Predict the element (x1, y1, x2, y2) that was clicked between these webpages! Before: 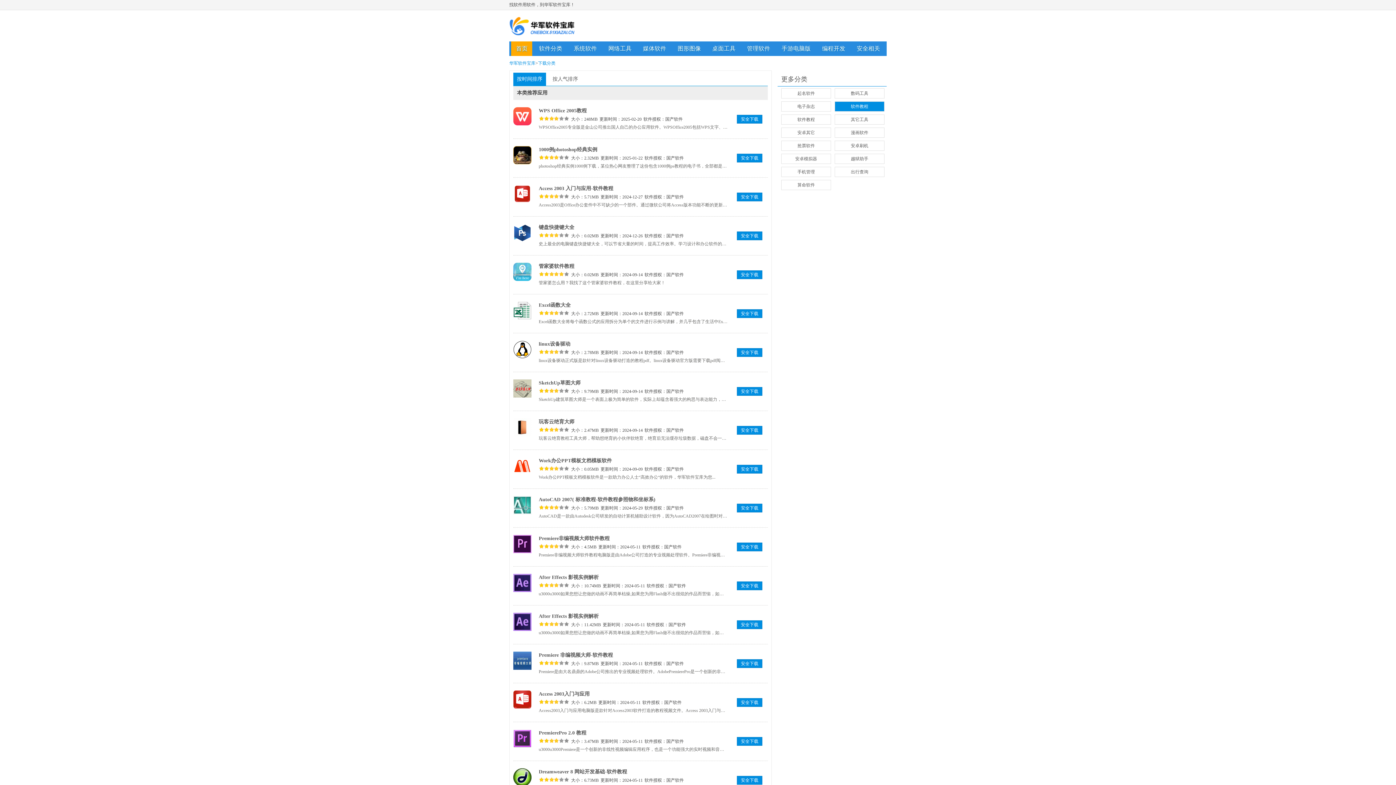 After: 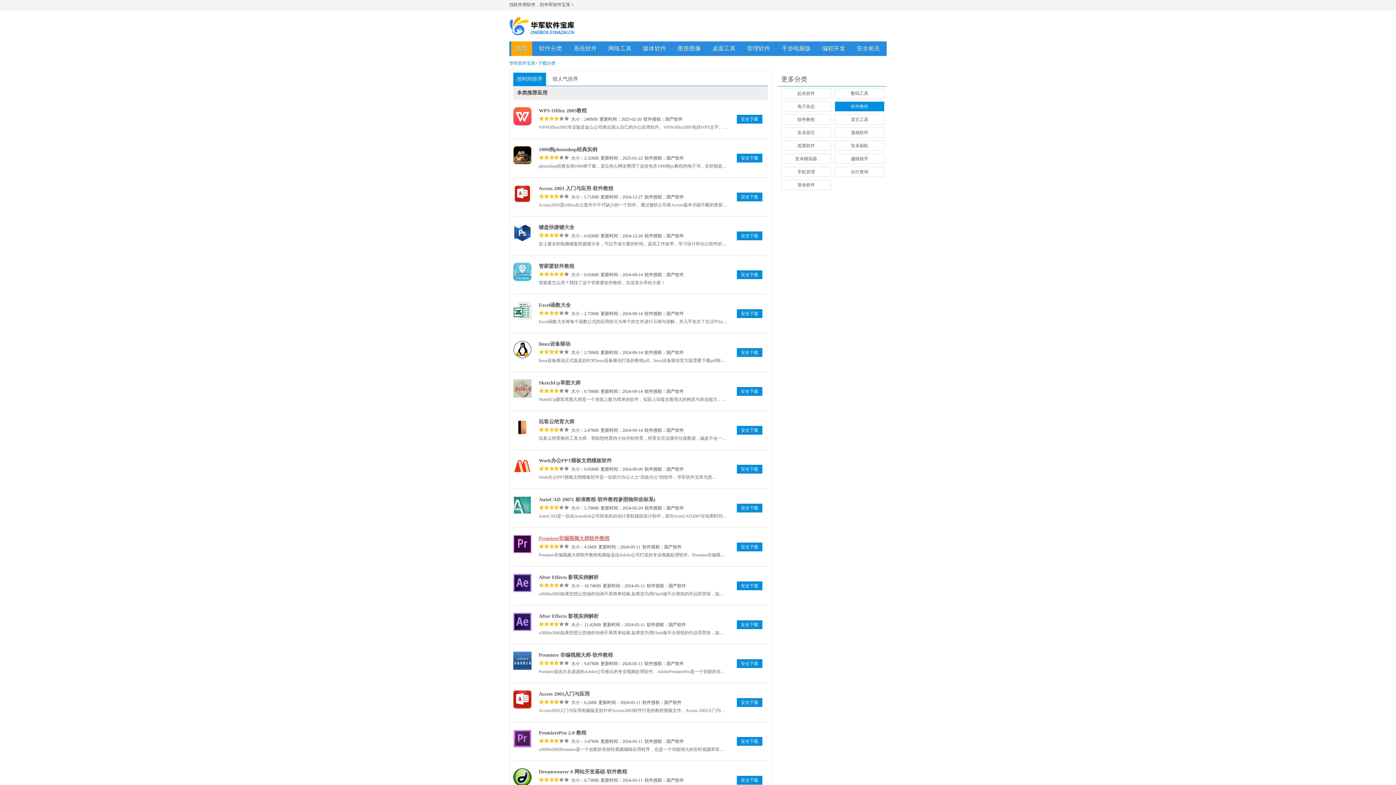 Action: label: Premiere非编视频大师软件教程 bbox: (538, 536, 609, 541)